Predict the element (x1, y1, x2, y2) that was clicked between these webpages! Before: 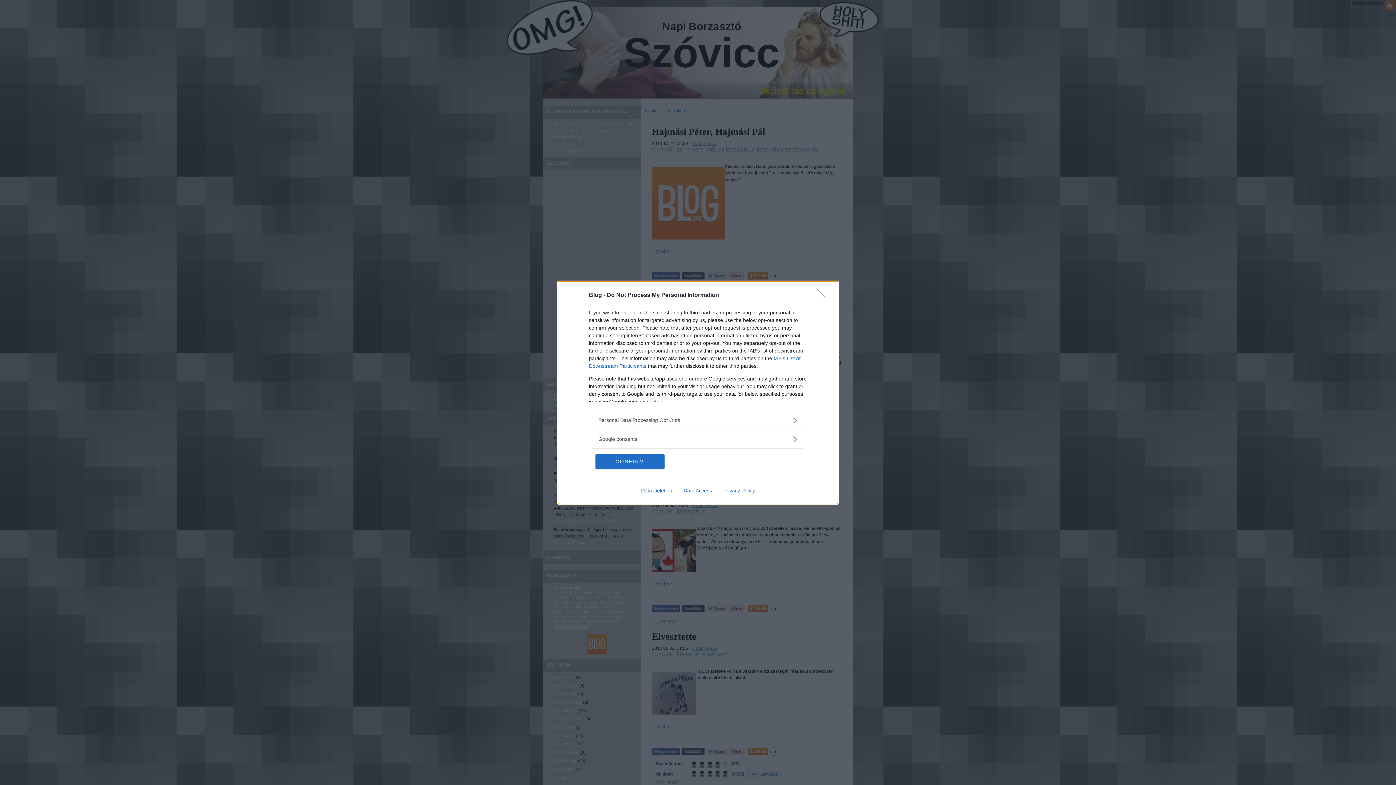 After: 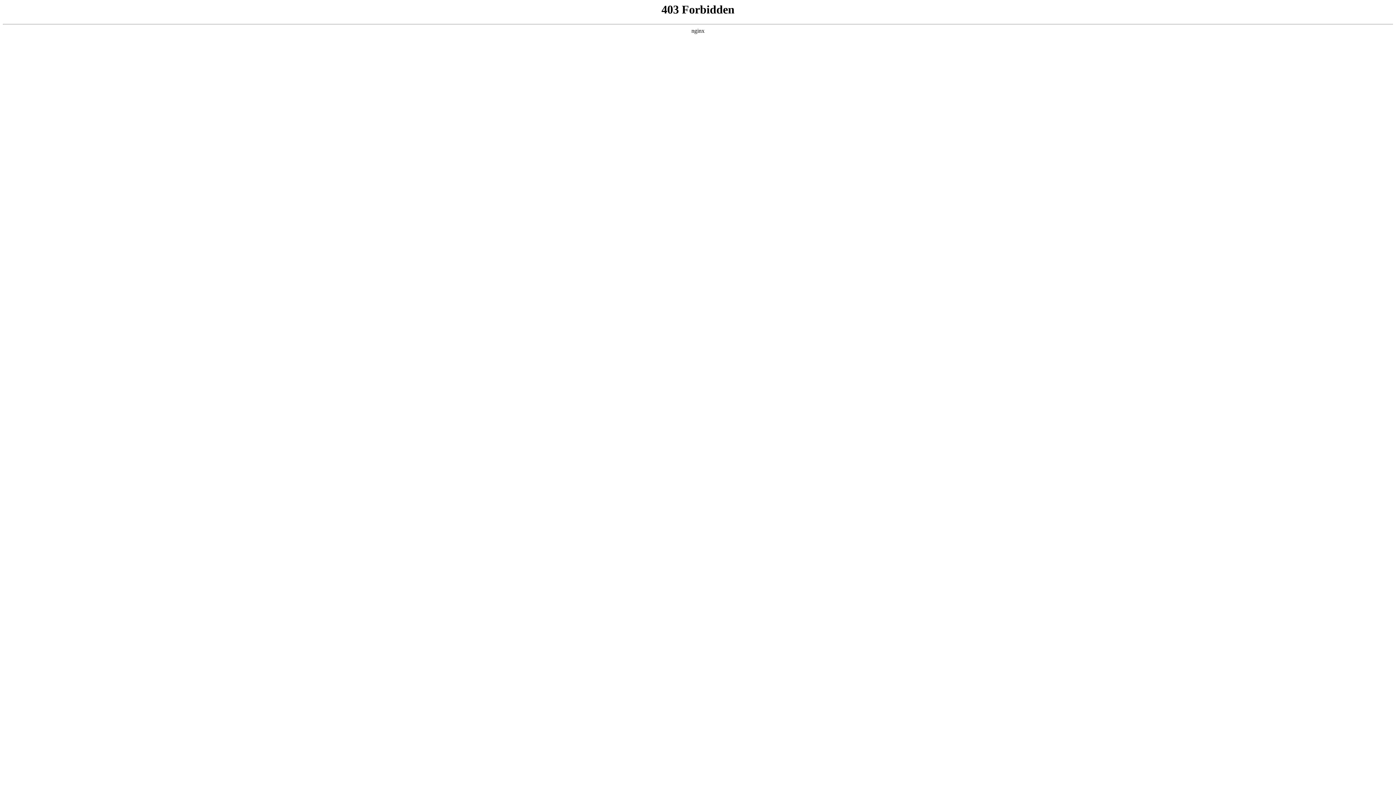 Action: bbox: (635, 487, 678, 493) label: Data Deletion